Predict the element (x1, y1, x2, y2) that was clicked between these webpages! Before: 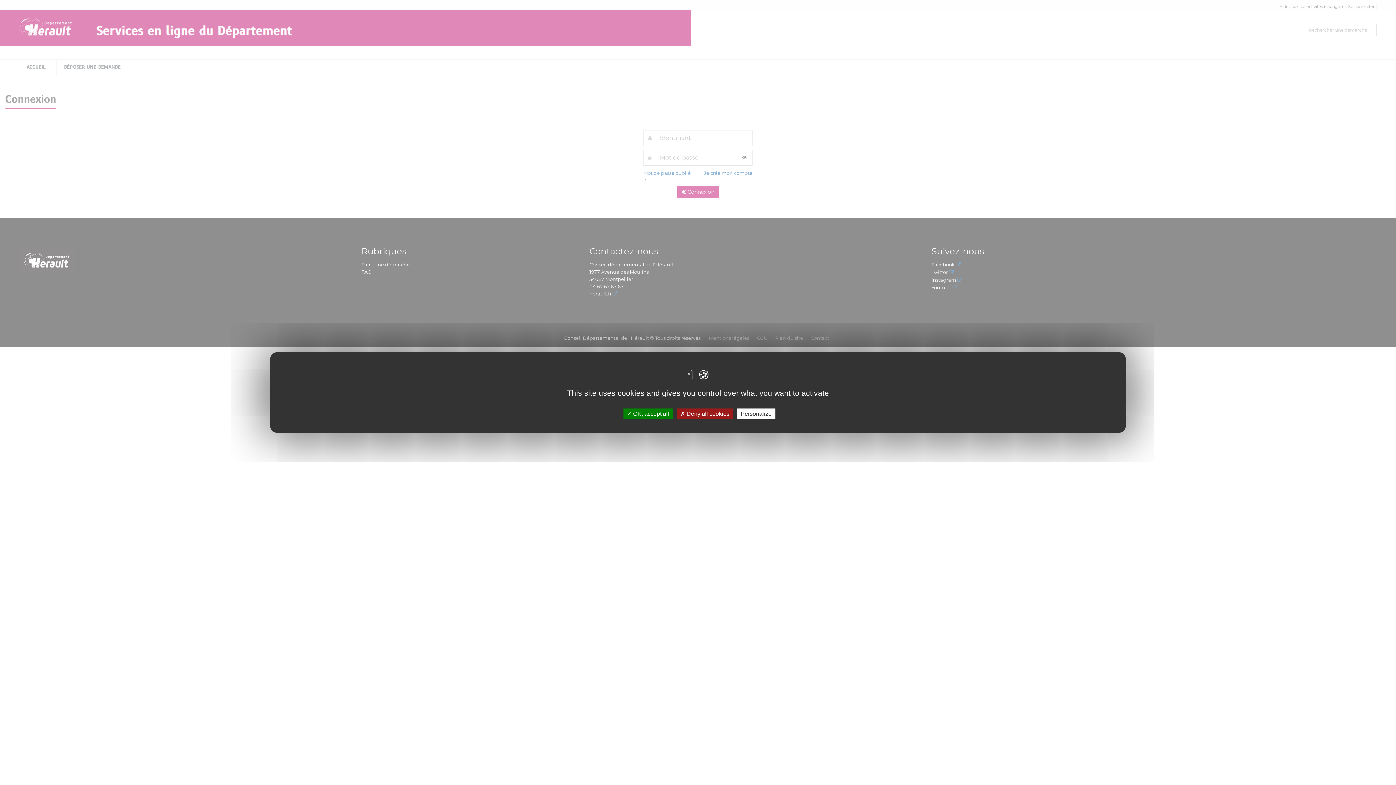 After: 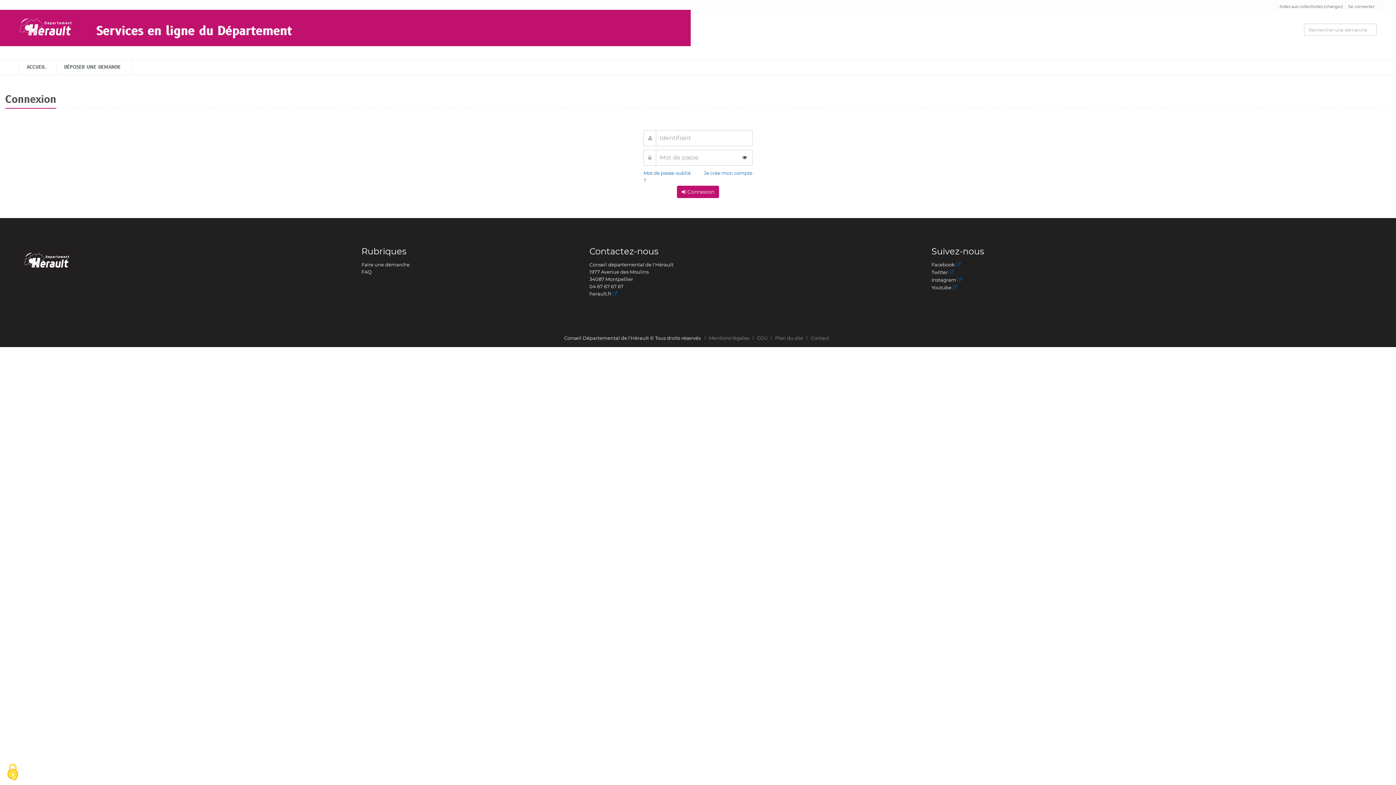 Action: label:  Deny all cookies bbox: (676, 408, 733, 419)